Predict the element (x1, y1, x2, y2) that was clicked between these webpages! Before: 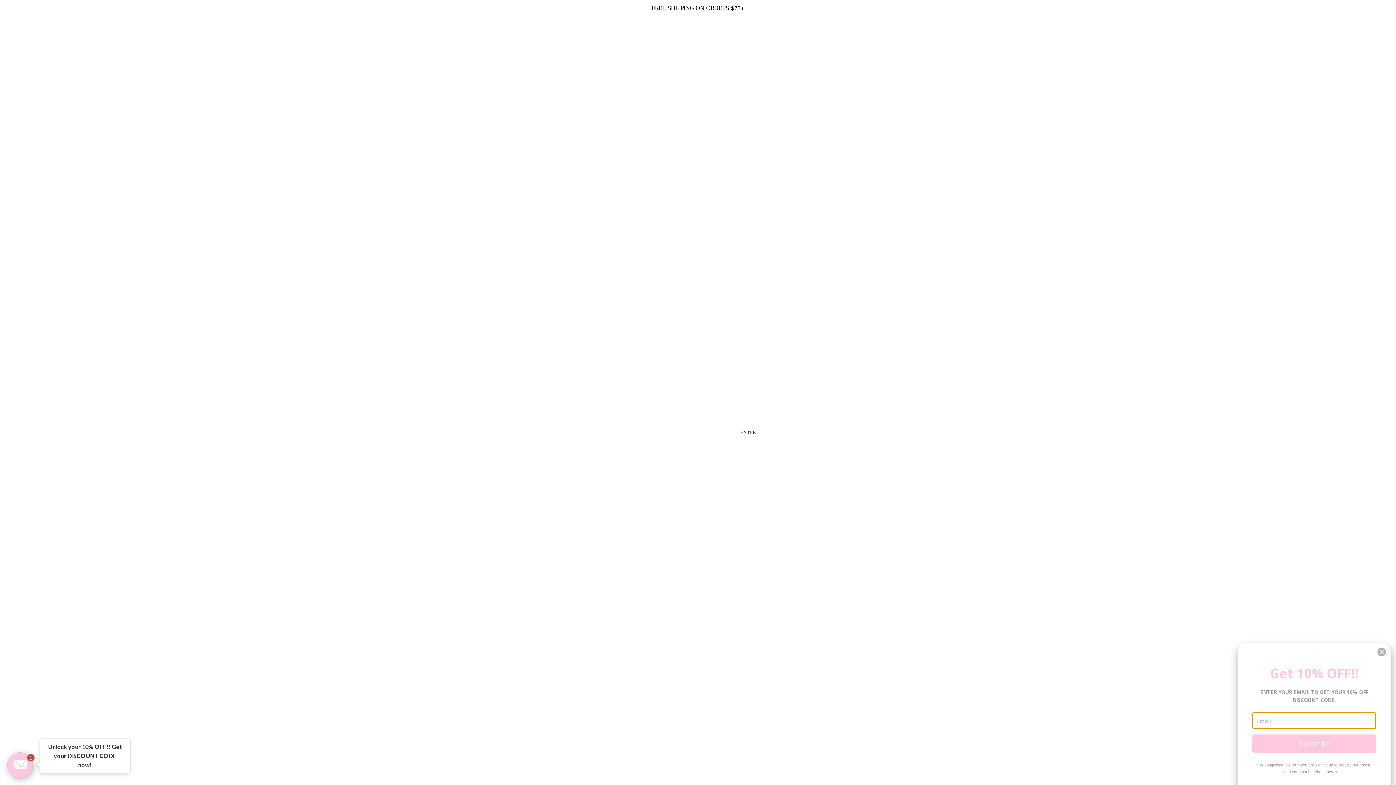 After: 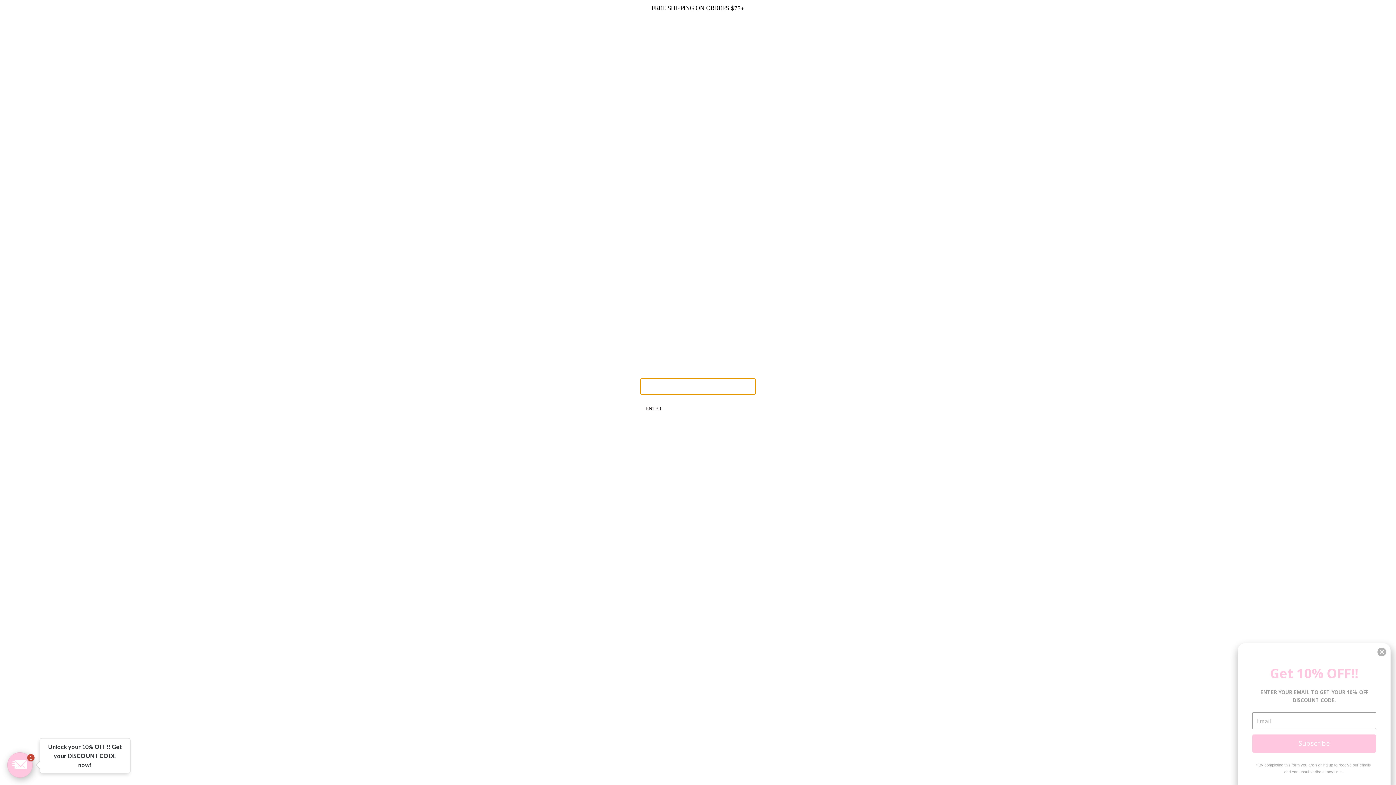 Action: label:  LOGIN bbox: (1363, 13, 1384, 18)